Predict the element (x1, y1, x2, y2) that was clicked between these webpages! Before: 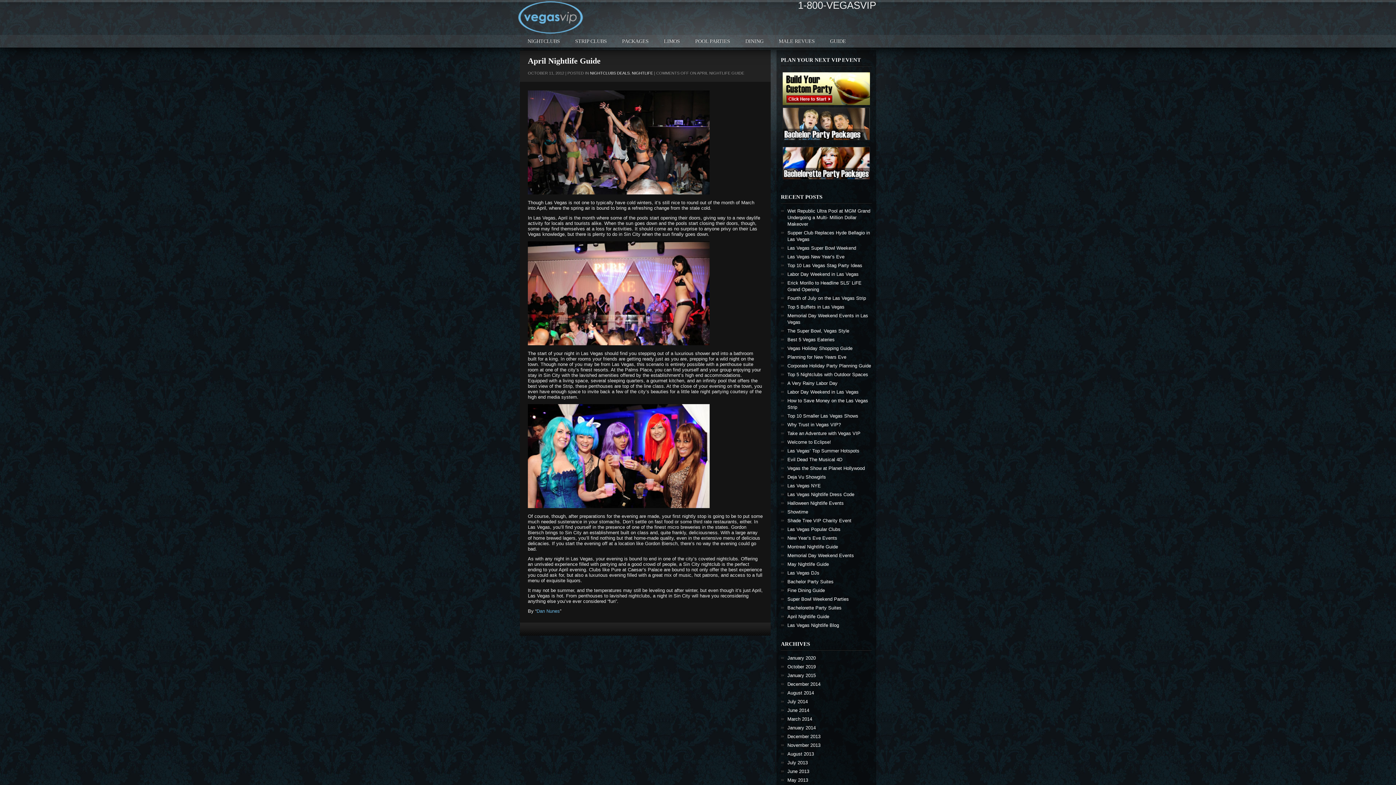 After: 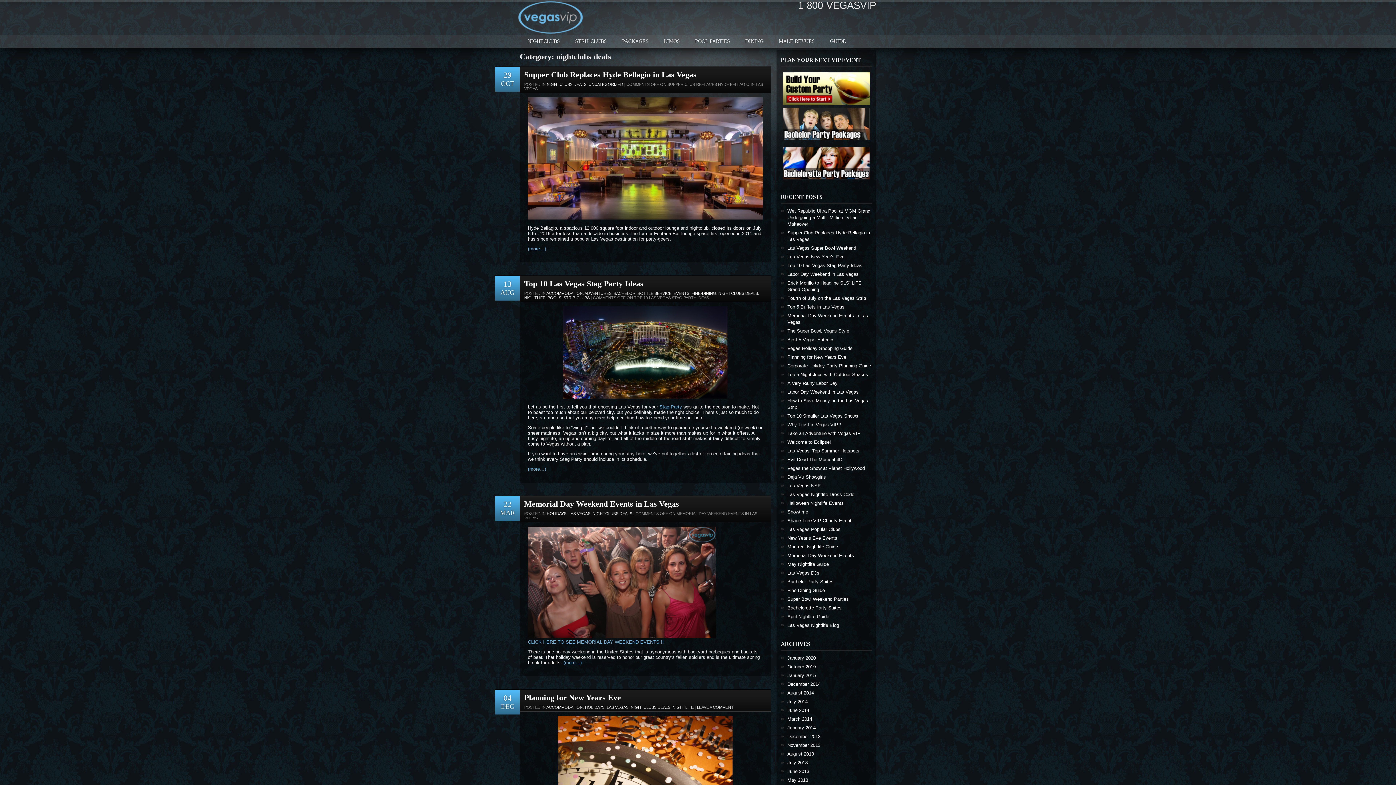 Action: label: NIGHTCLUBS DEALS bbox: (590, 70, 629, 75)